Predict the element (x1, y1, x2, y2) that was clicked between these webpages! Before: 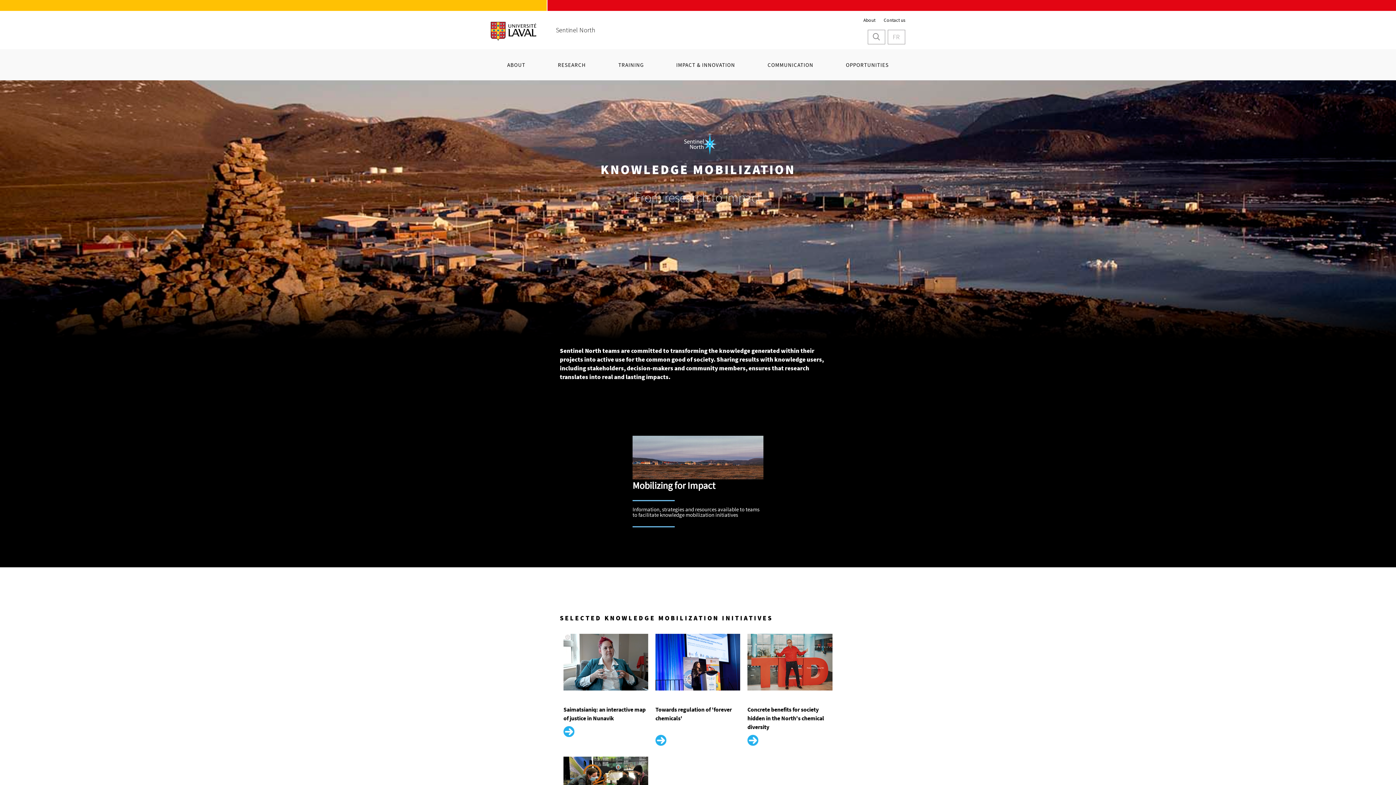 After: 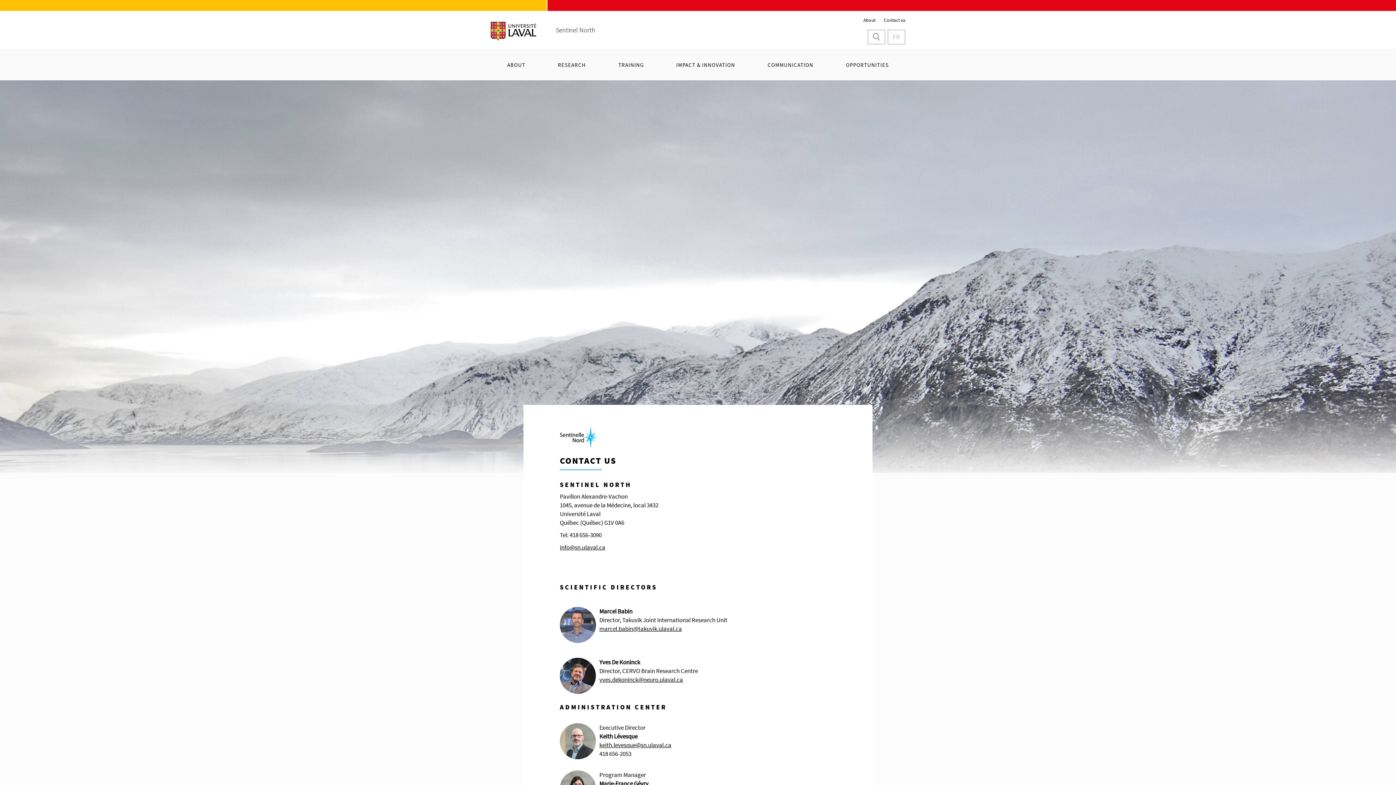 Action: label: Contact us bbox: (884, 17, 905, 23)